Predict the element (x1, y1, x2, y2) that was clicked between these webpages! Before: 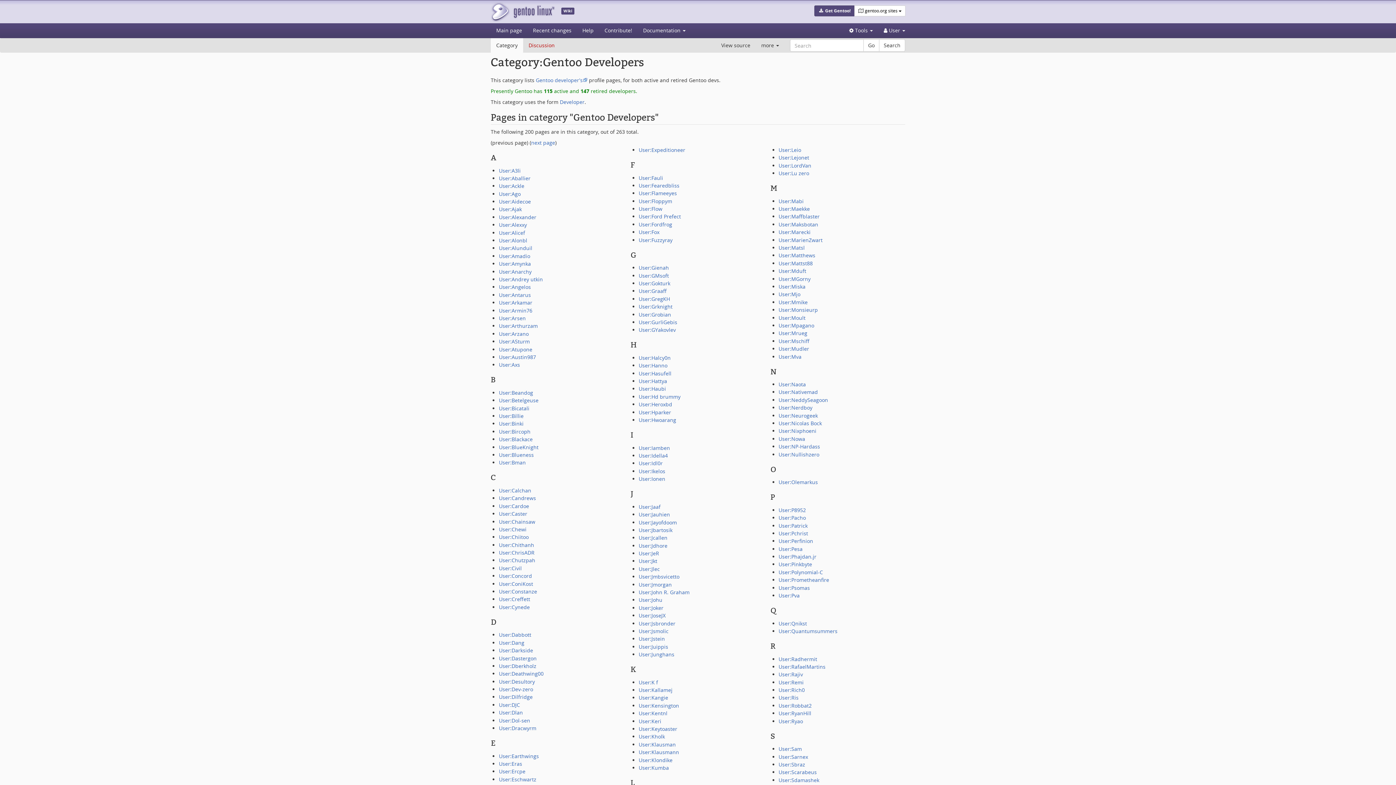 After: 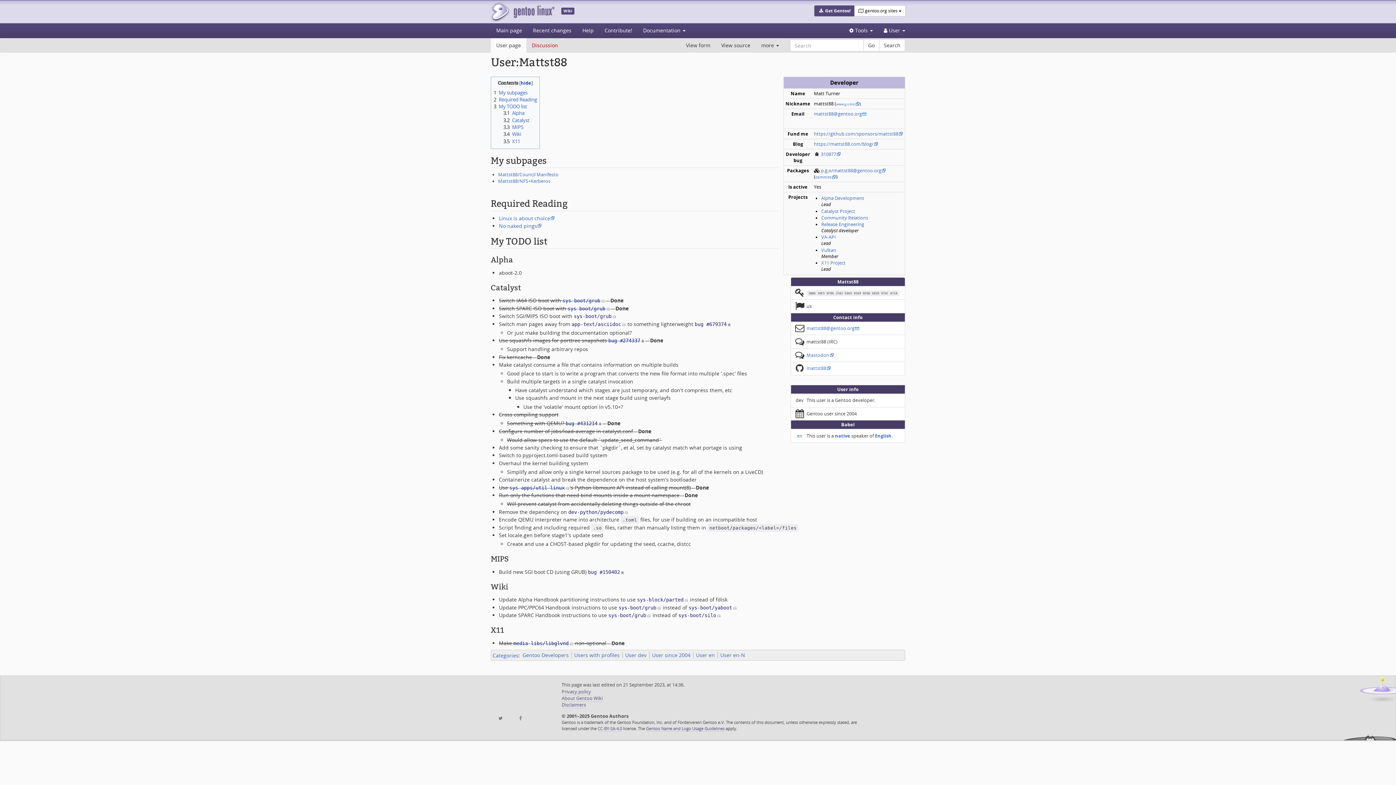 Action: label: User:Mattst88 bbox: (778, 259, 812, 266)